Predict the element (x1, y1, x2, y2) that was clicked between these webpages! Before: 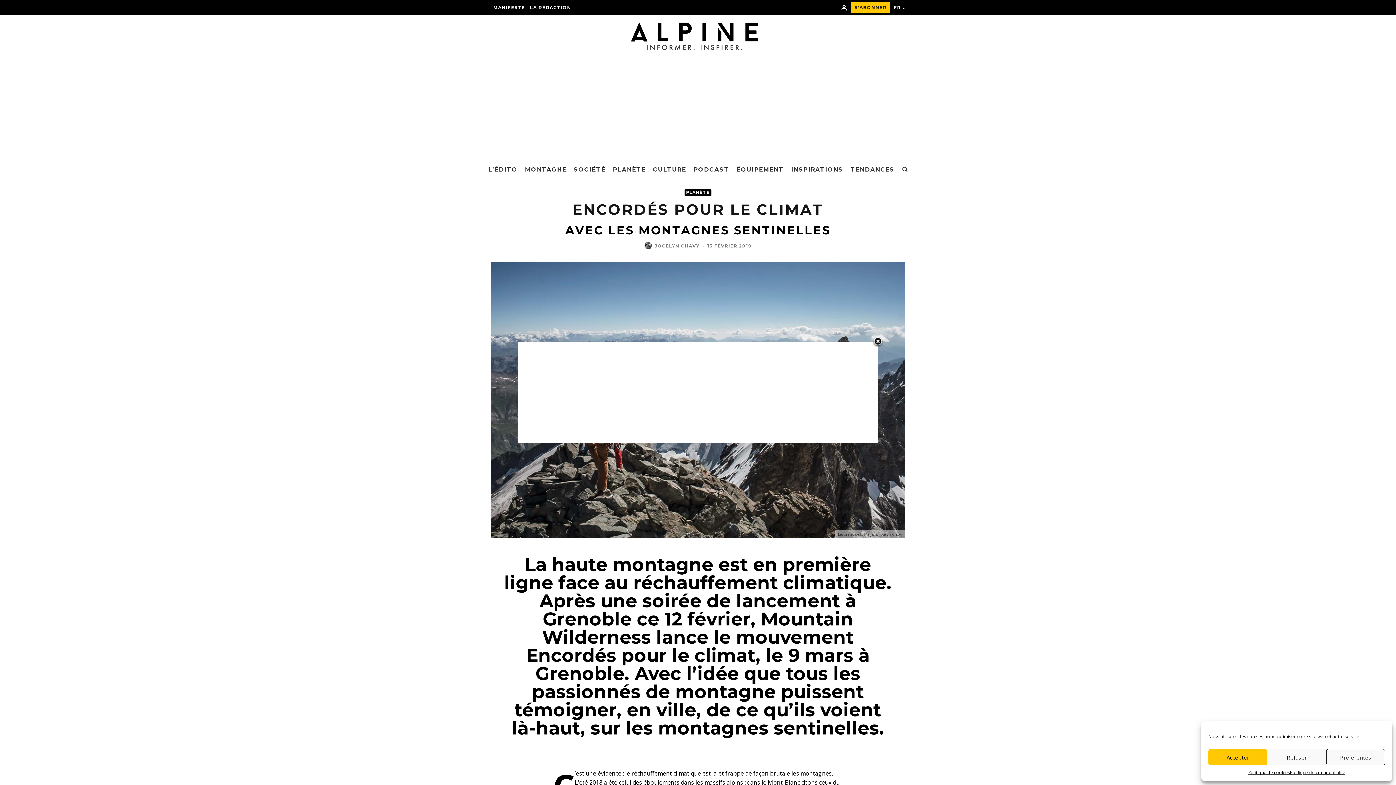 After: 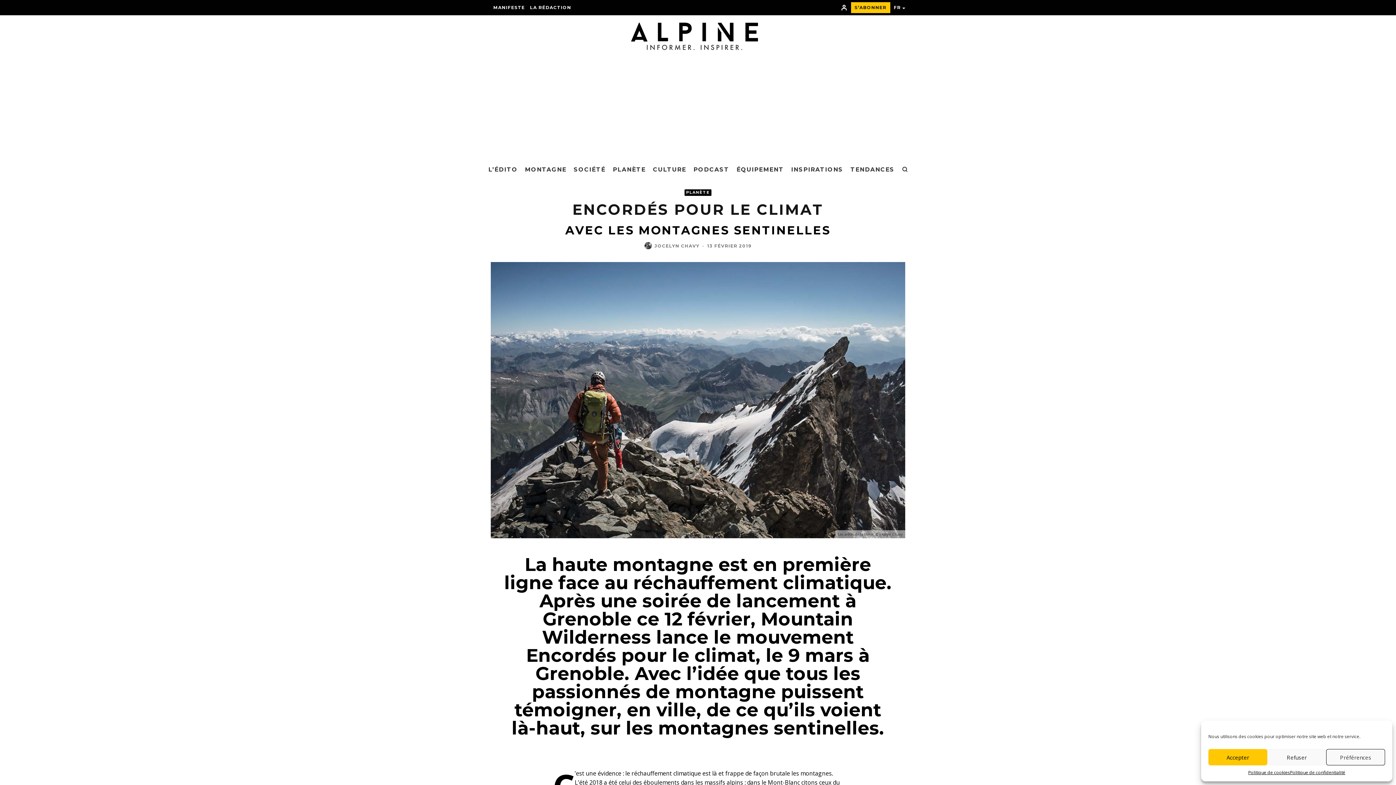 Action: bbox: (872, 336, 883, 347)